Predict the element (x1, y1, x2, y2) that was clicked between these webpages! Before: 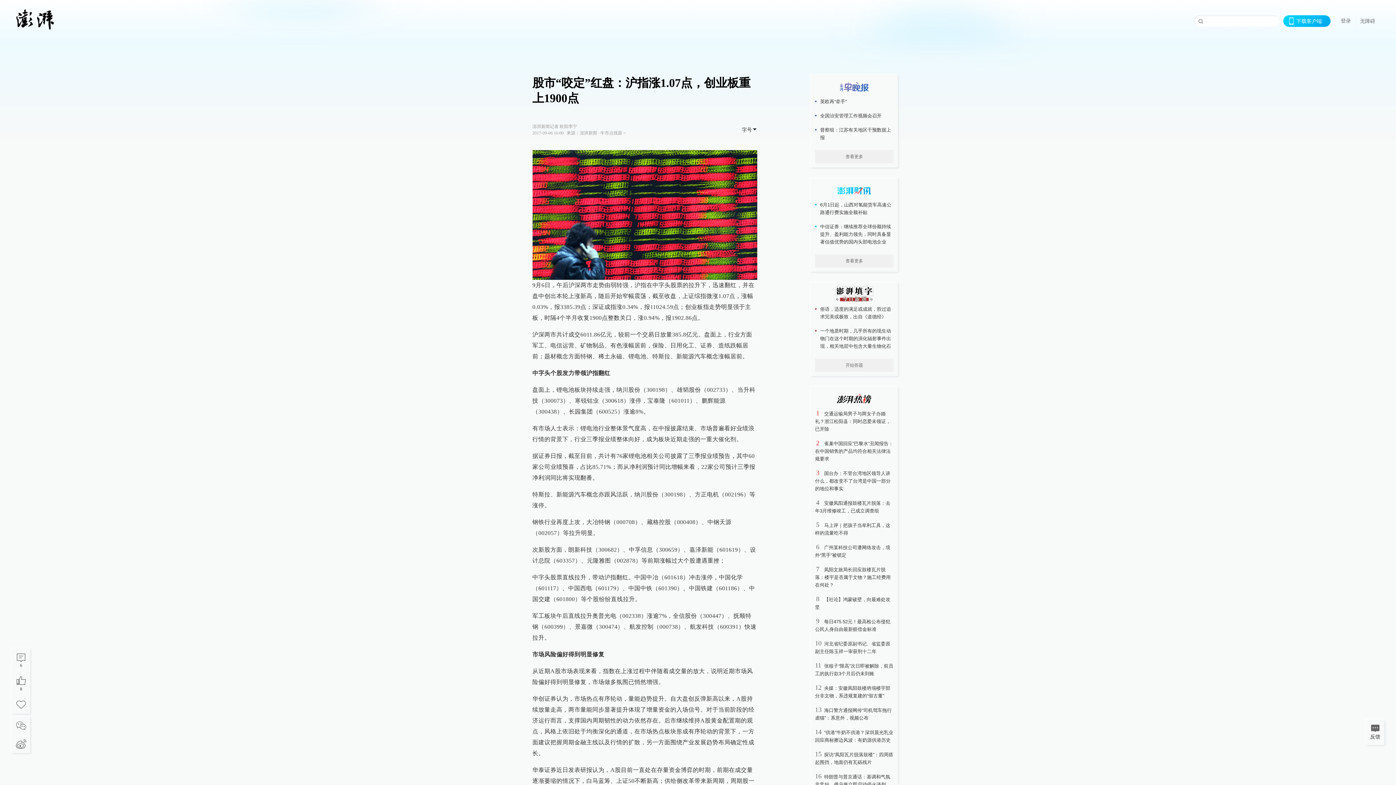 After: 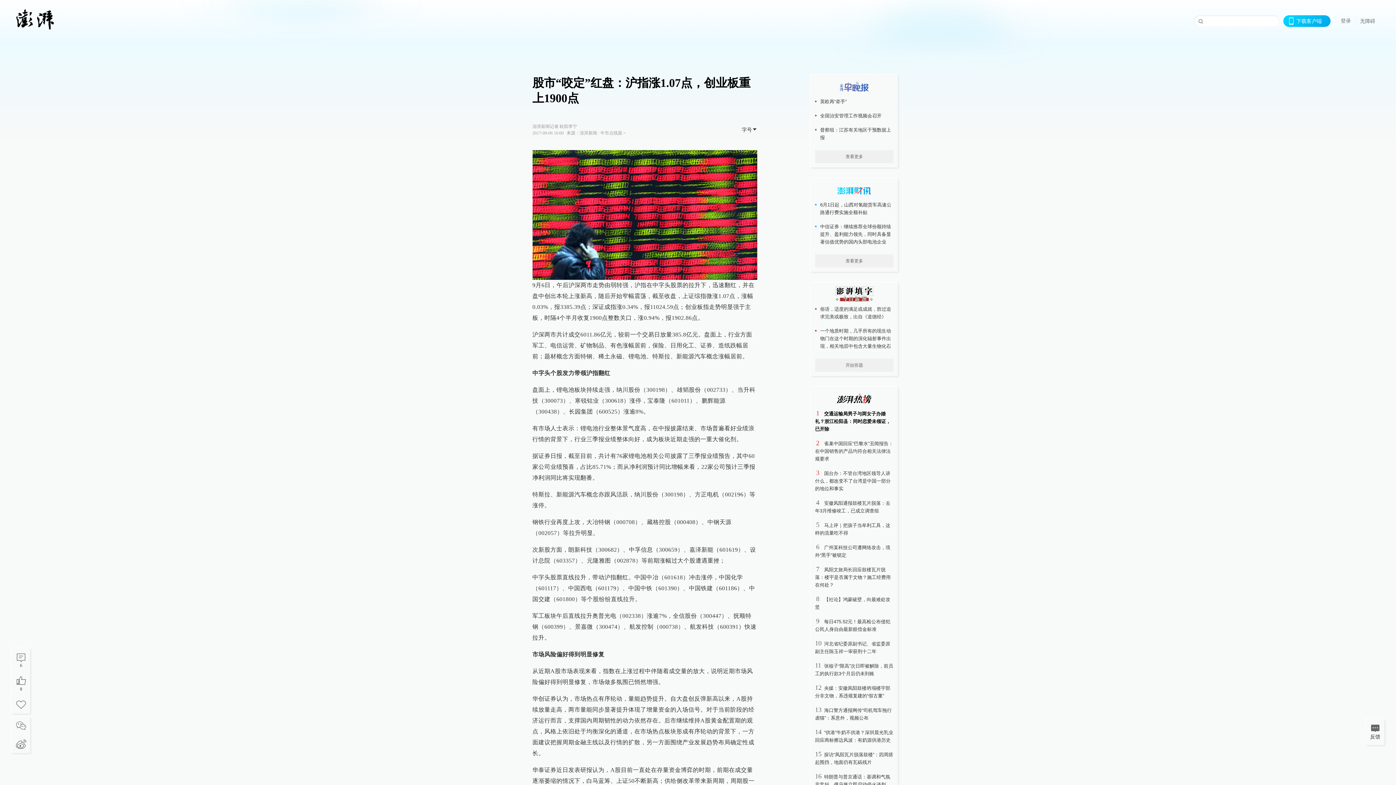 Action: label: 交通运输局男子与两女子办婚礼？浙江松阳县：同时恋爱未领证，已开除 bbox: (815, 411, 890, 432)